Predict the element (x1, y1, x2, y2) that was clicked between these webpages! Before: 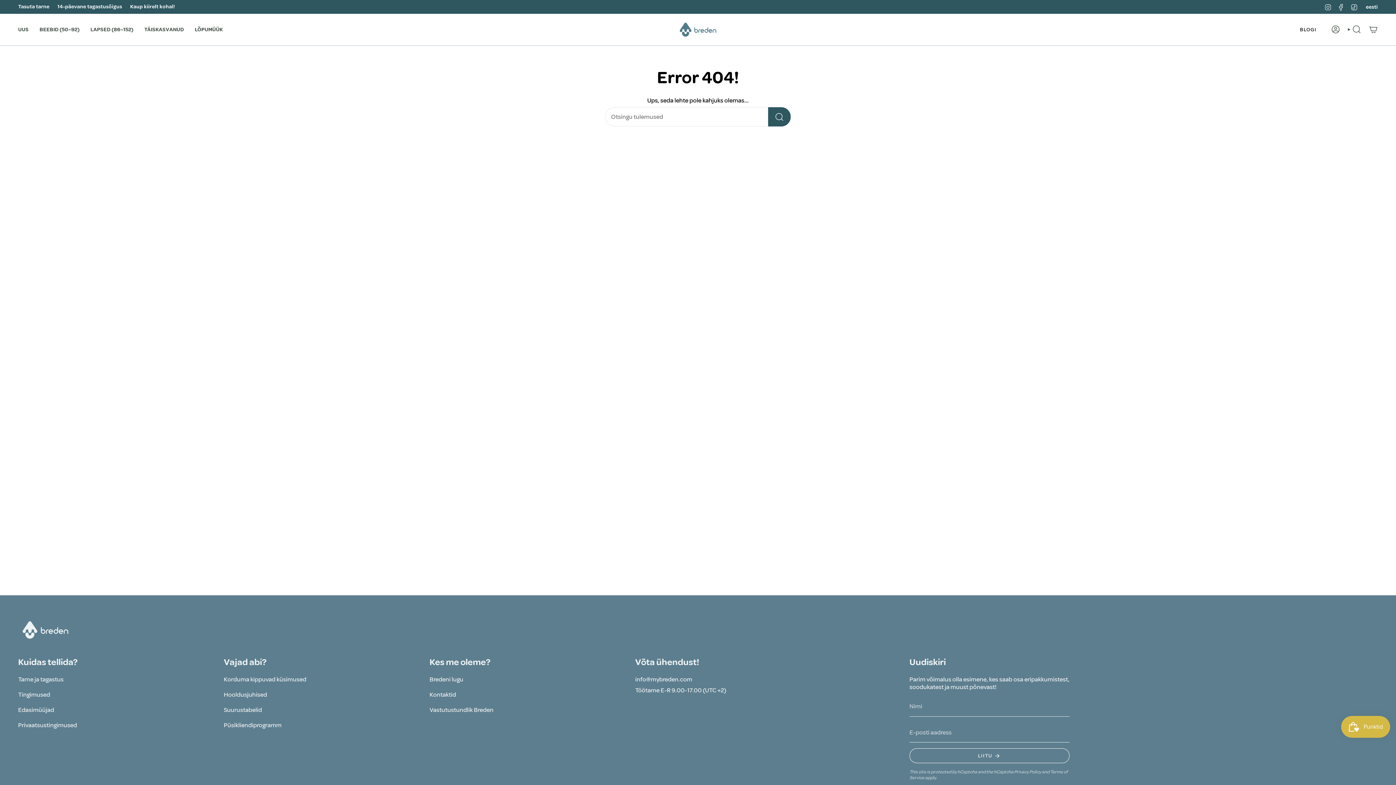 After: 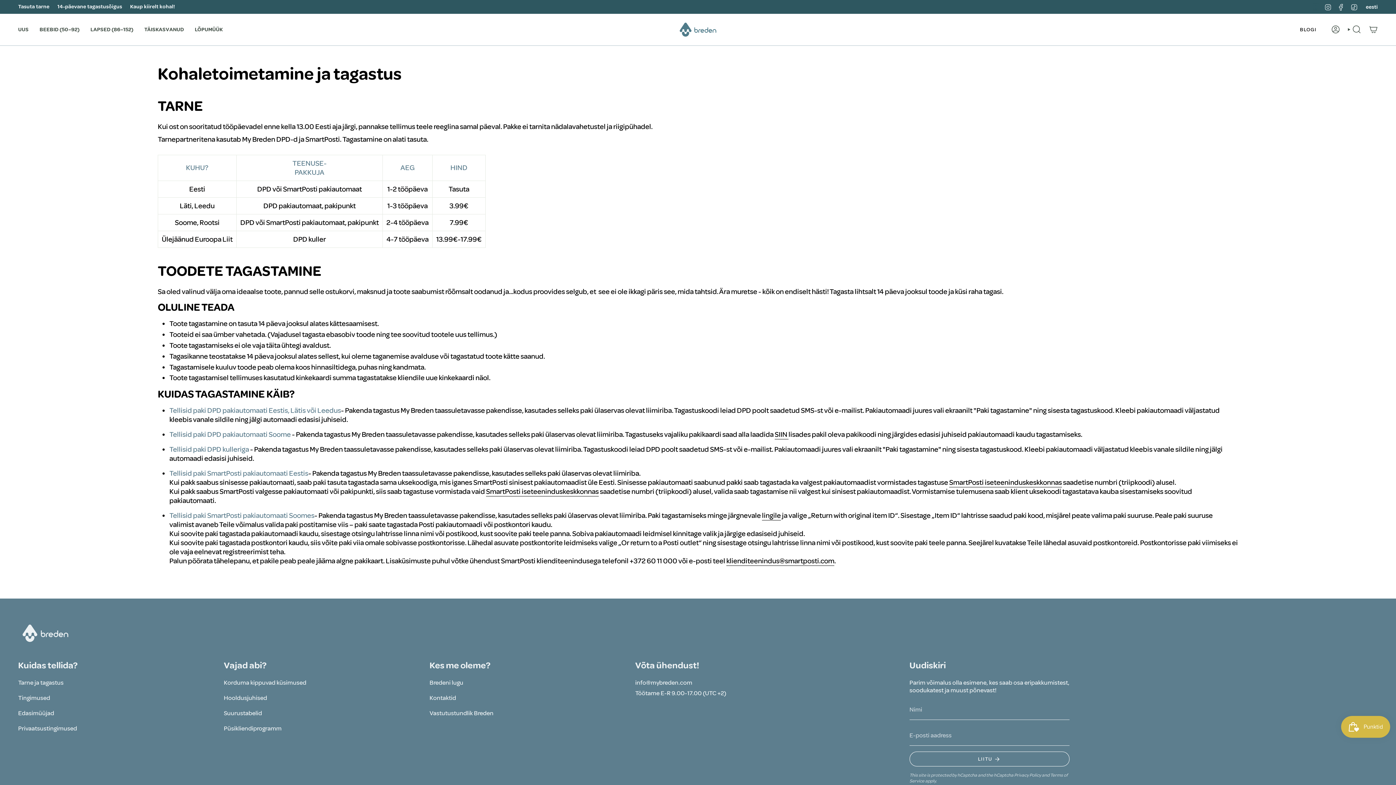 Action: bbox: (130, 1, 174, 11) label: Kaup kiirelt kohal!